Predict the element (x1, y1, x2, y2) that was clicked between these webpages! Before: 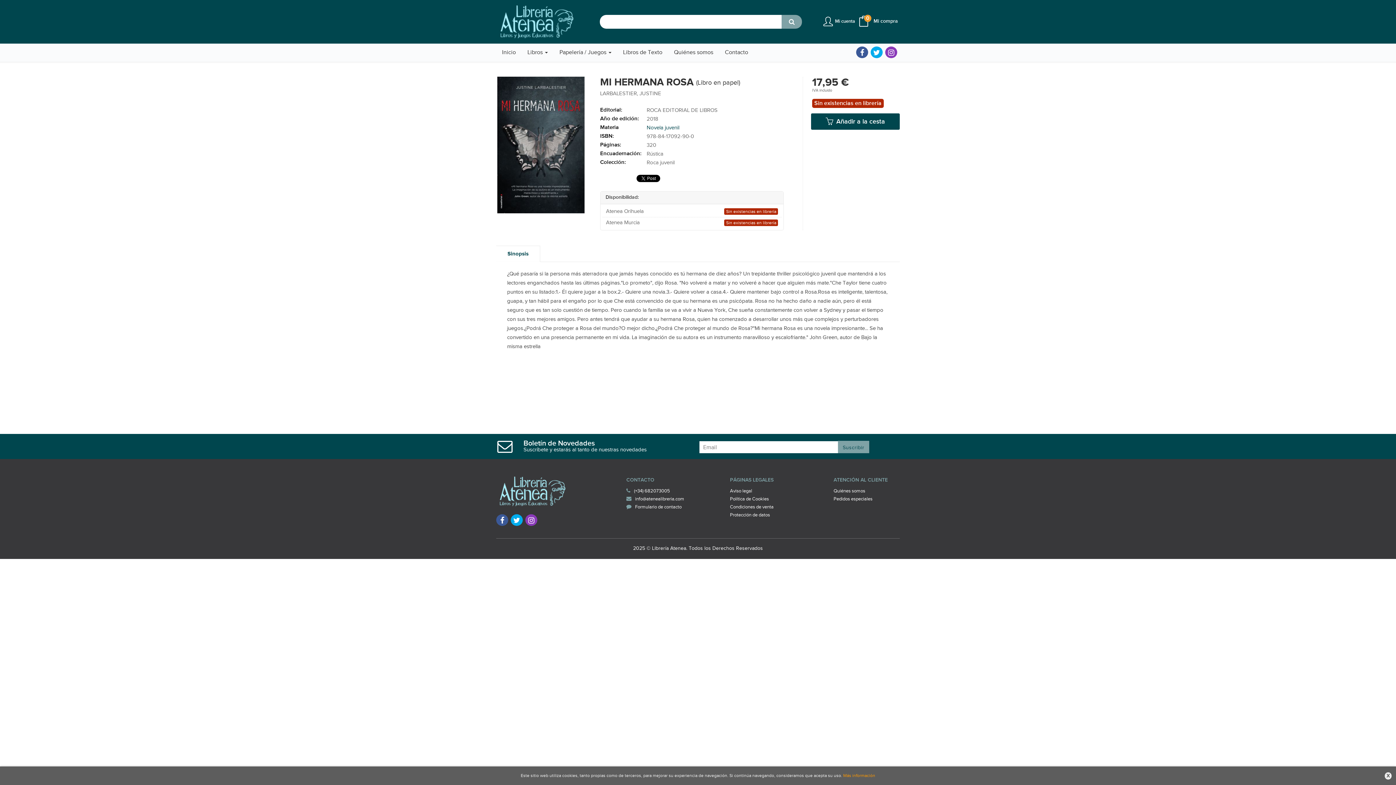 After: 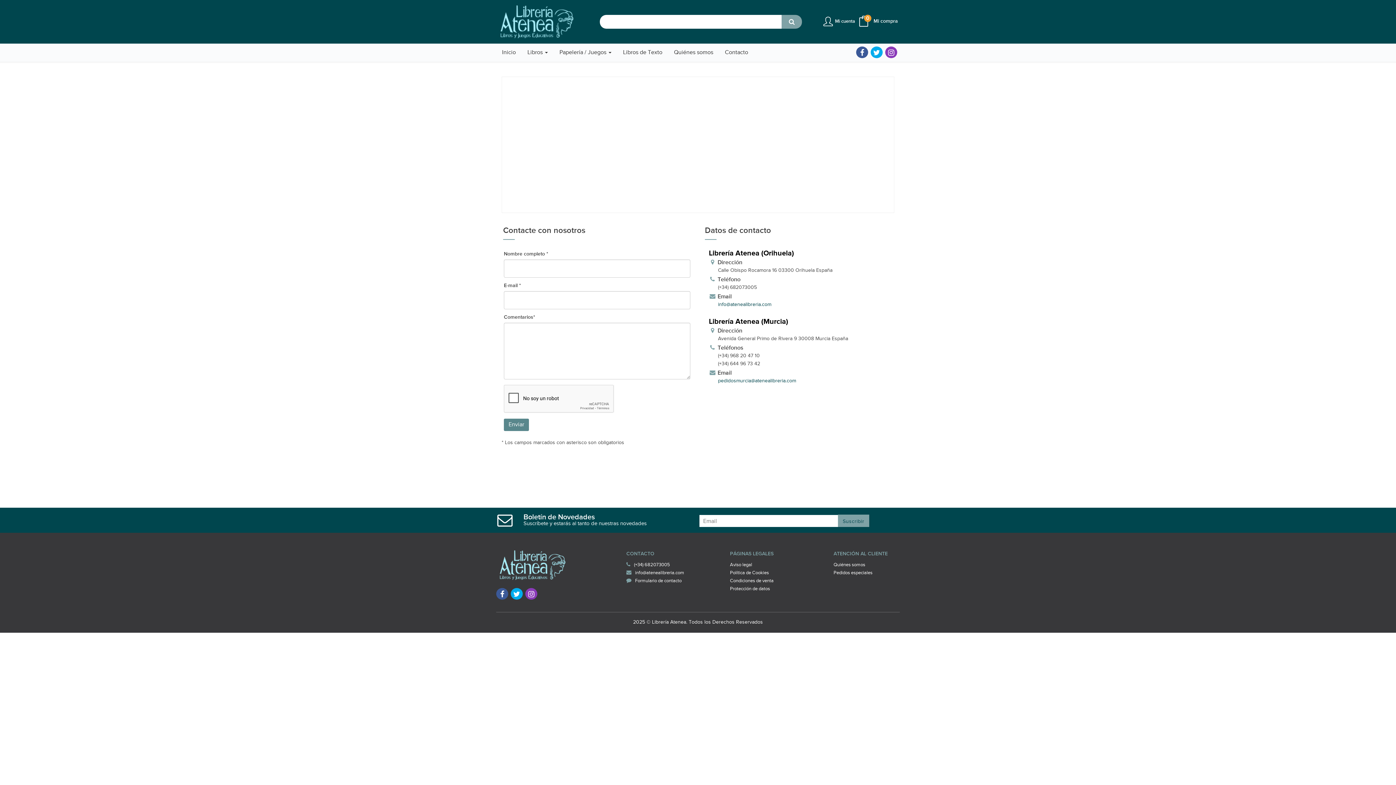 Action: label: Contacto bbox: (719, 43, 754, 61)